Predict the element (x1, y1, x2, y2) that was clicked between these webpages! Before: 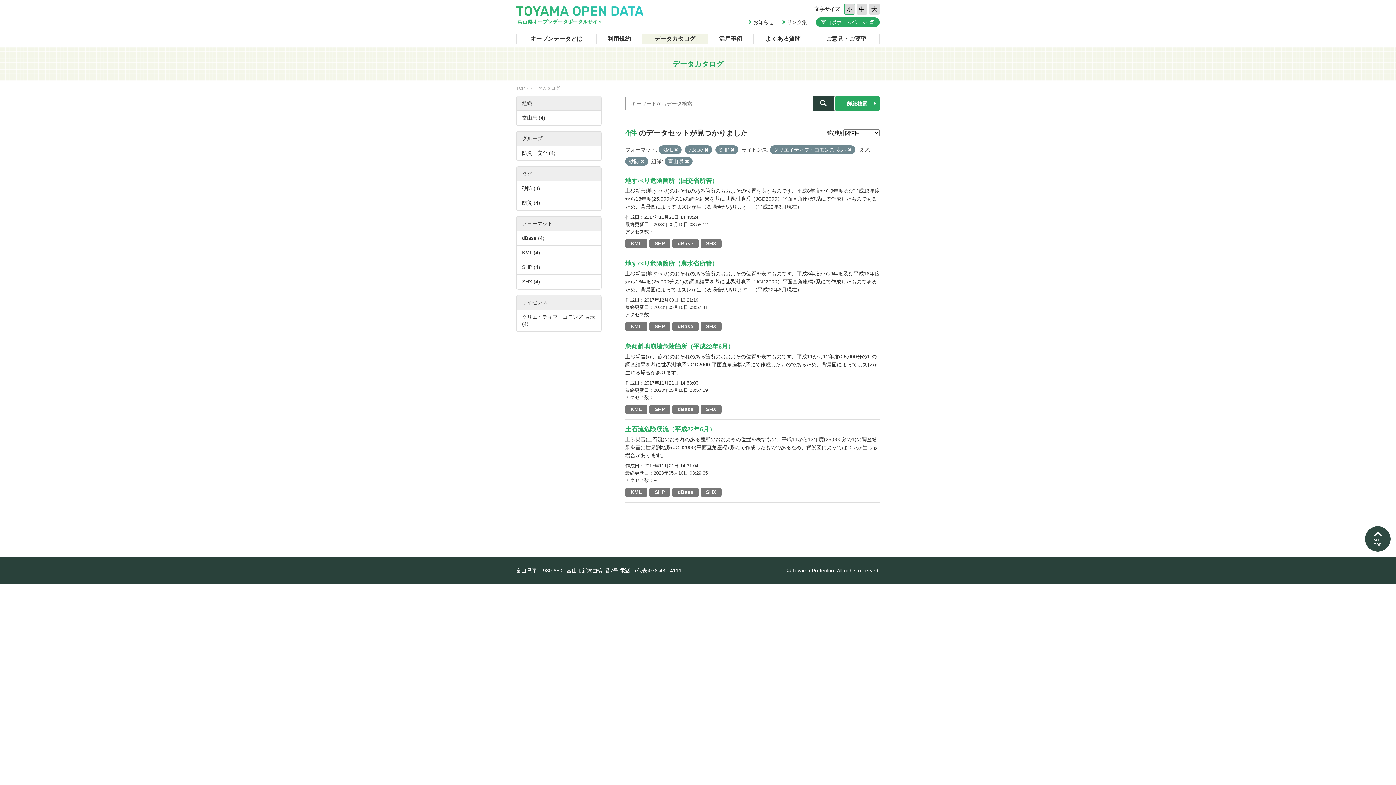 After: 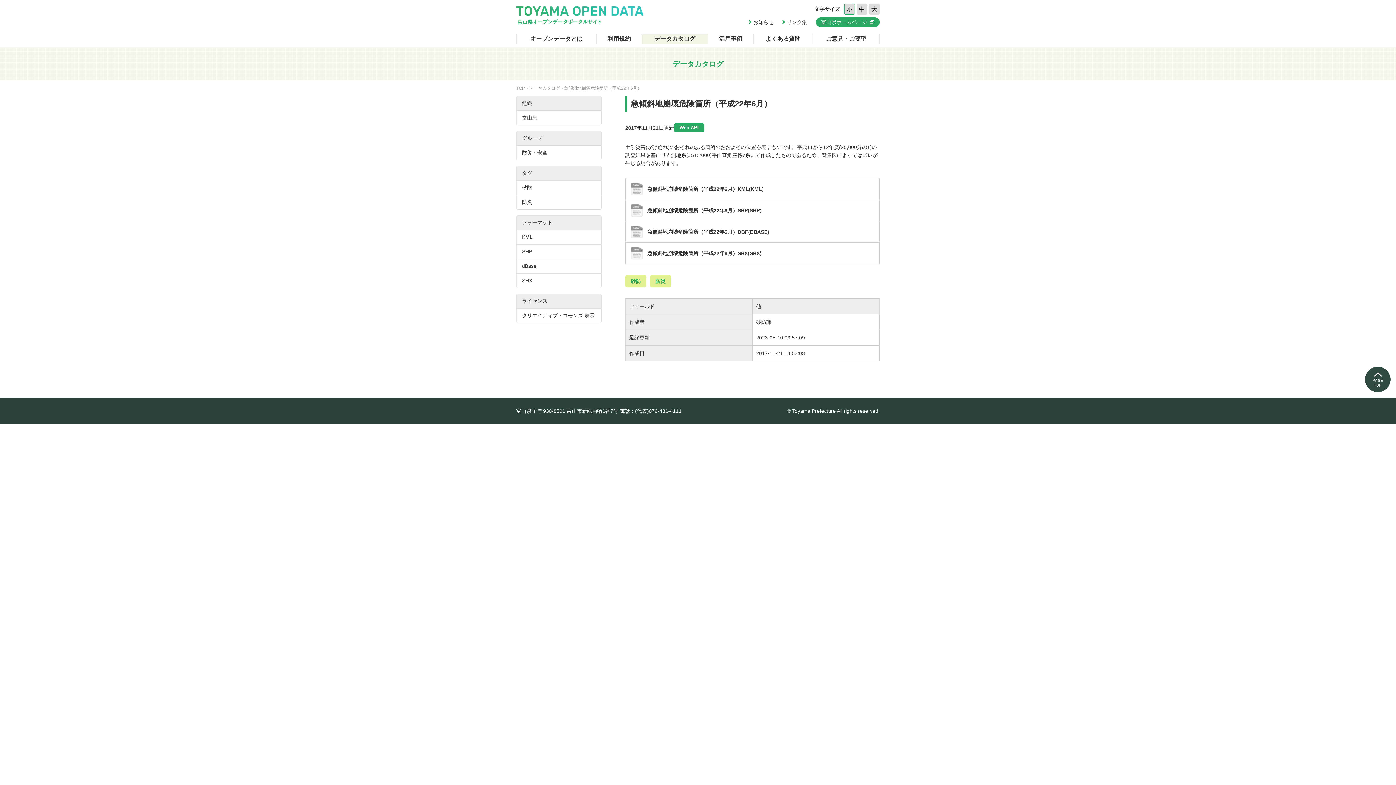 Action: label: SHX bbox: (700, 405, 721, 414)